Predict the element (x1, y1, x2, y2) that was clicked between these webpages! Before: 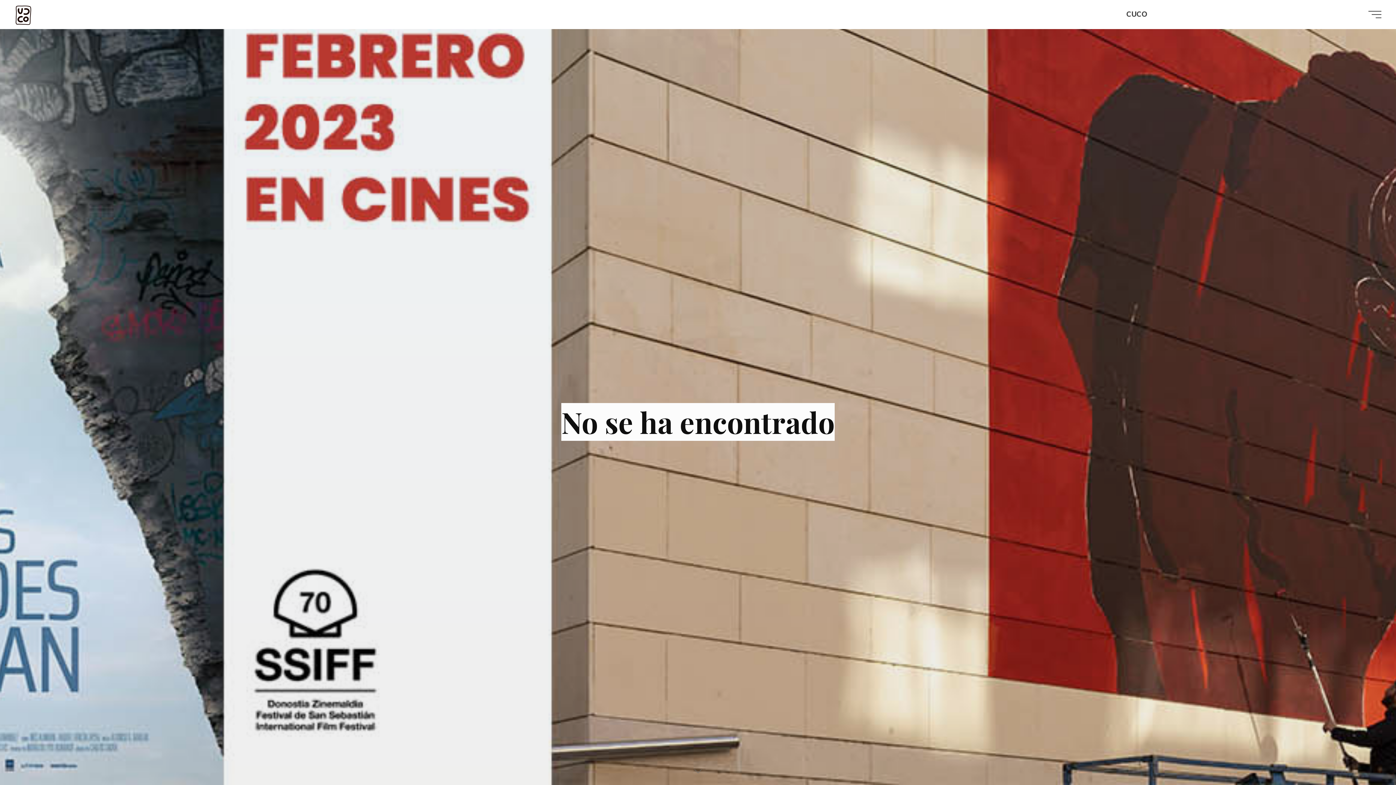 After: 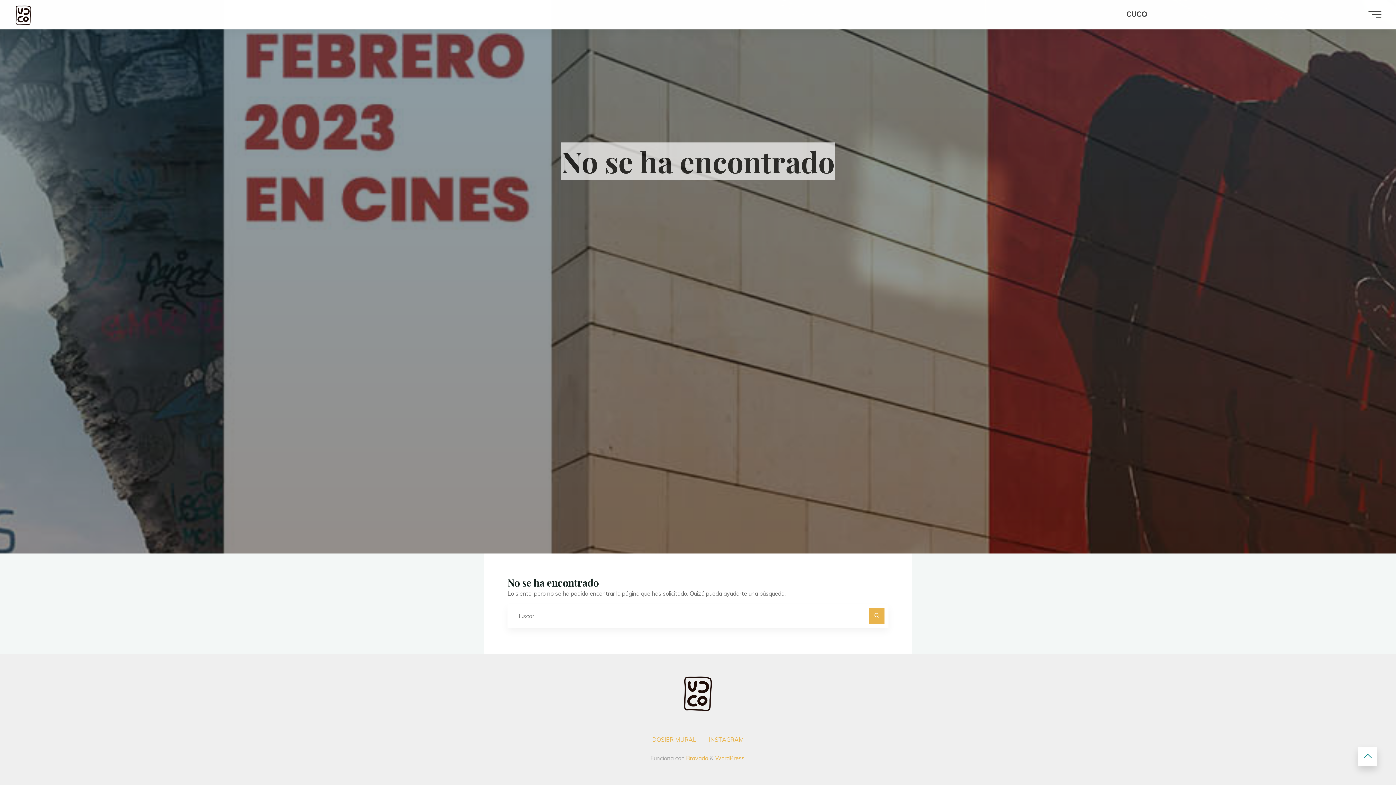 Action: bbox: (680, 761, 716, 785)